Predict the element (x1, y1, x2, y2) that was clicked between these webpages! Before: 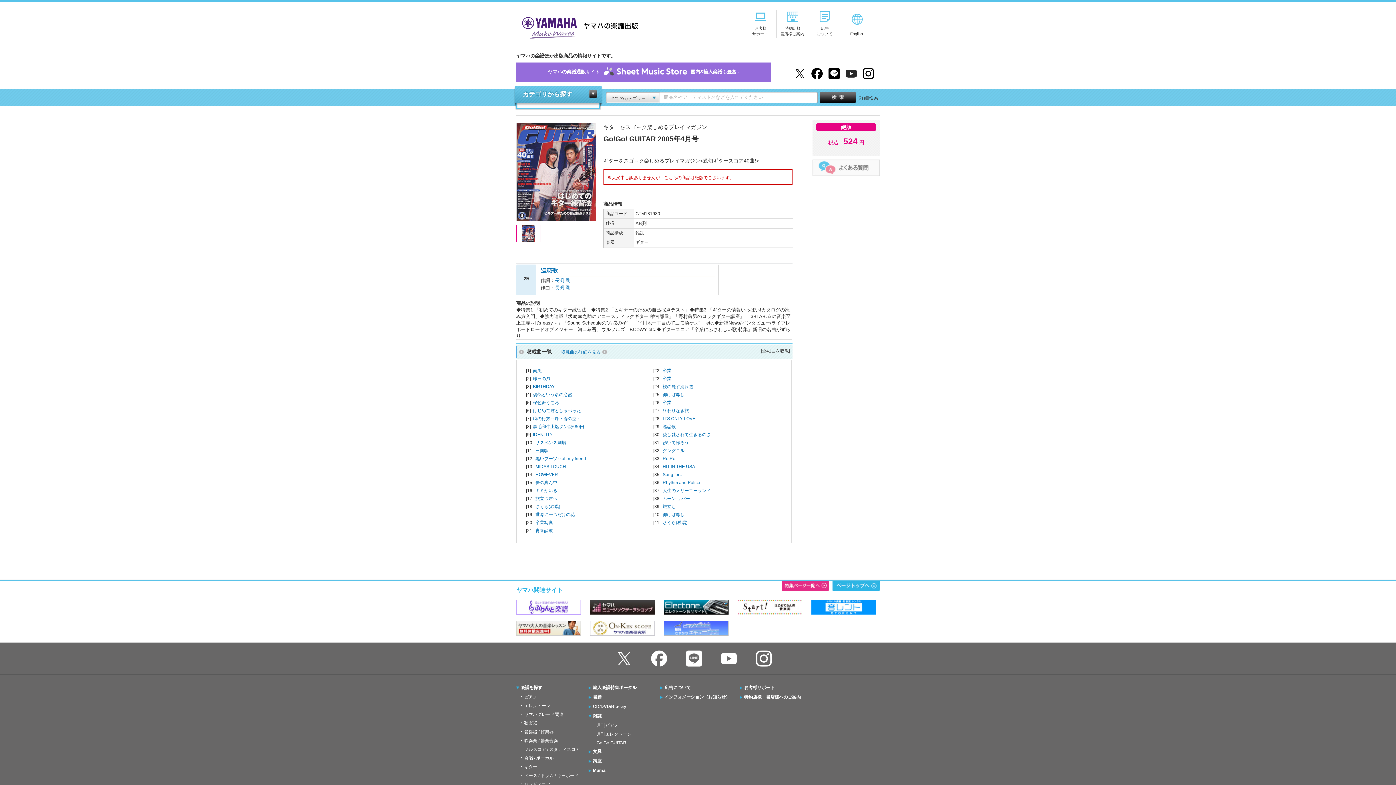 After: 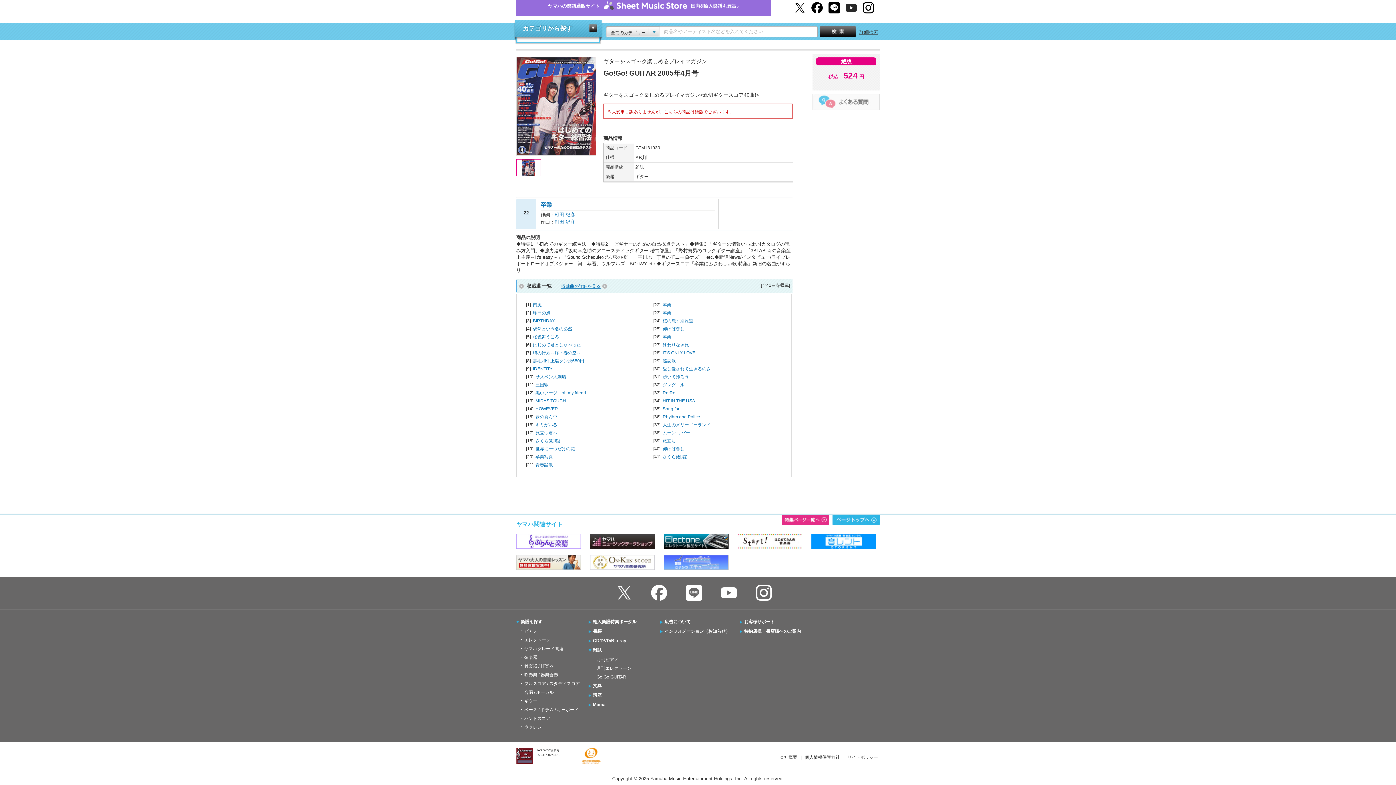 Action: label: 卒業 bbox: (662, 368, 671, 373)